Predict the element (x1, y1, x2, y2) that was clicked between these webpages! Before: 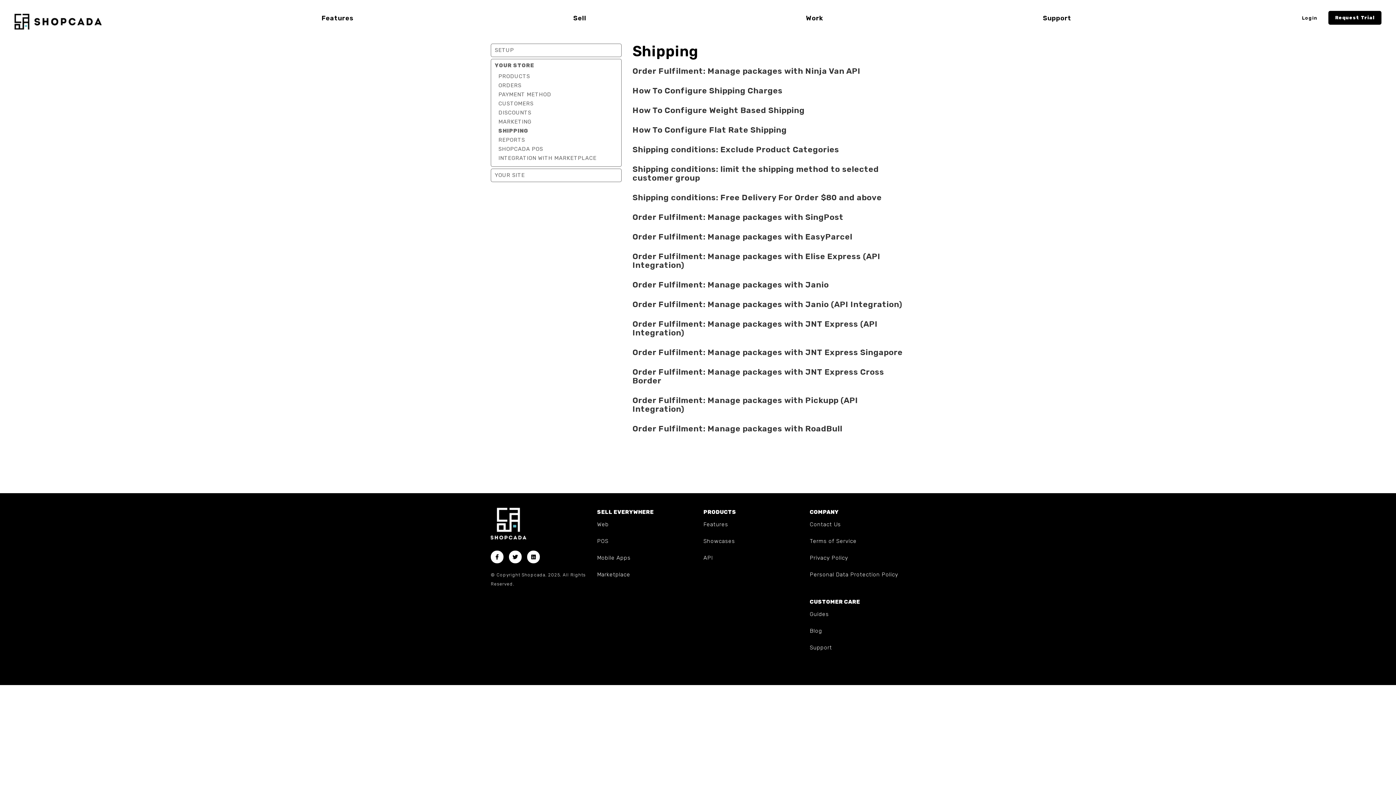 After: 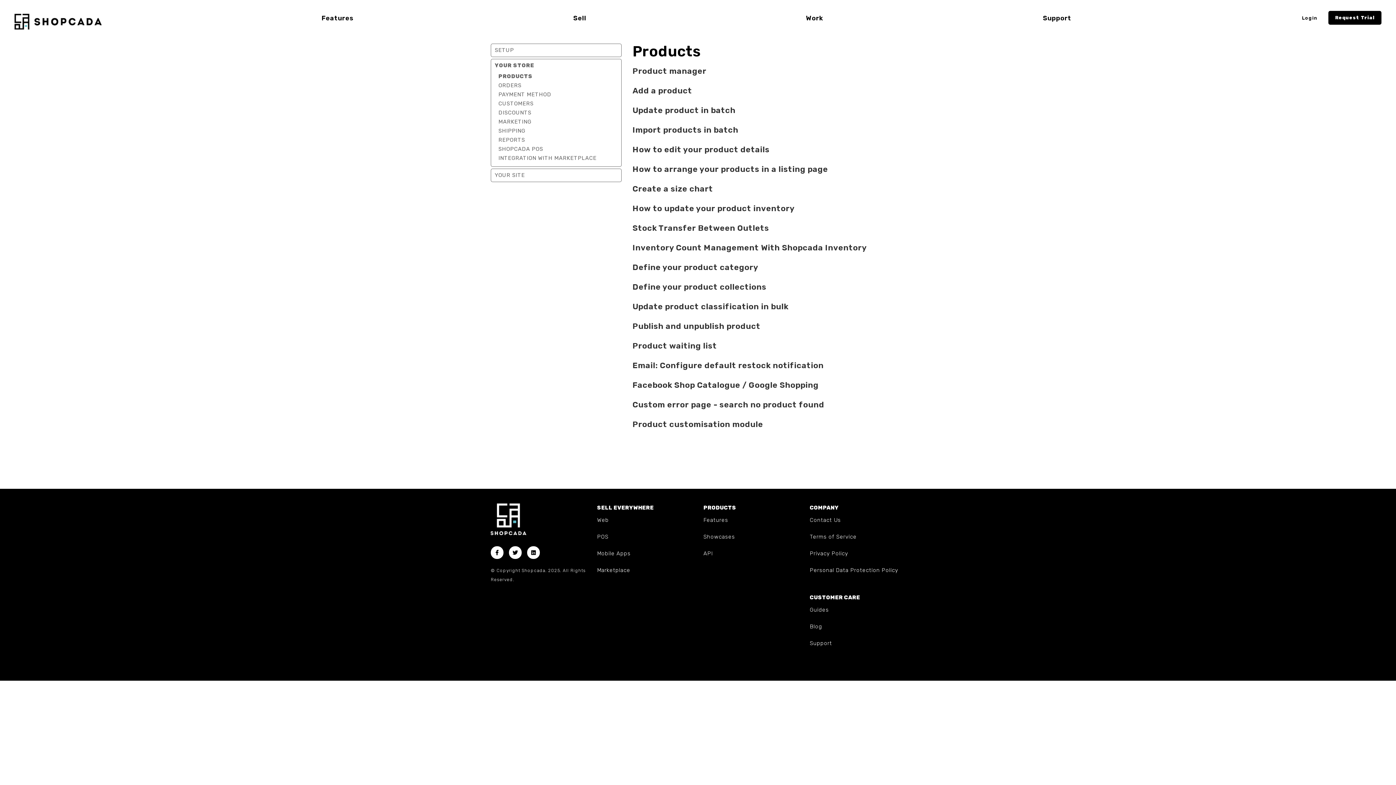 Action: label: PRODUCTS bbox: (498, 73, 530, 79)